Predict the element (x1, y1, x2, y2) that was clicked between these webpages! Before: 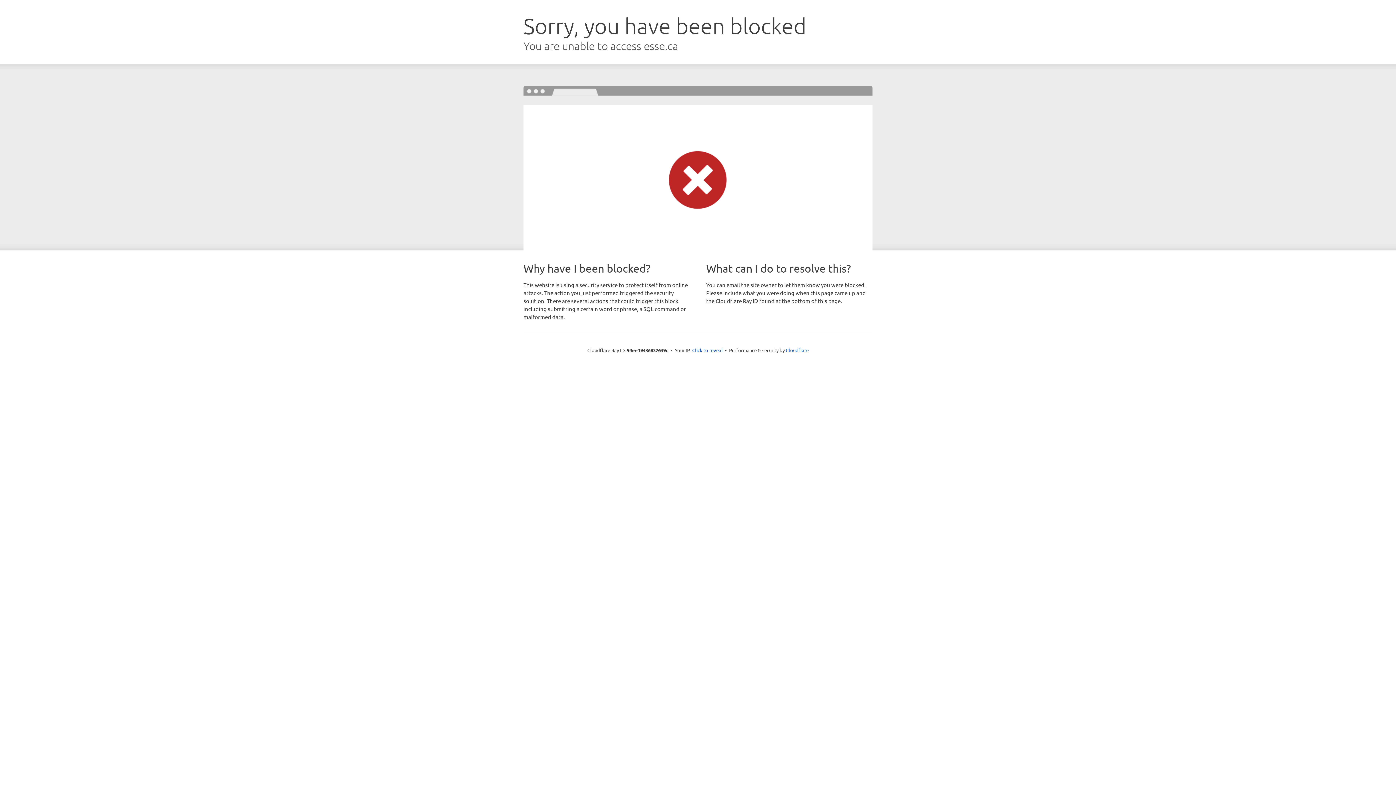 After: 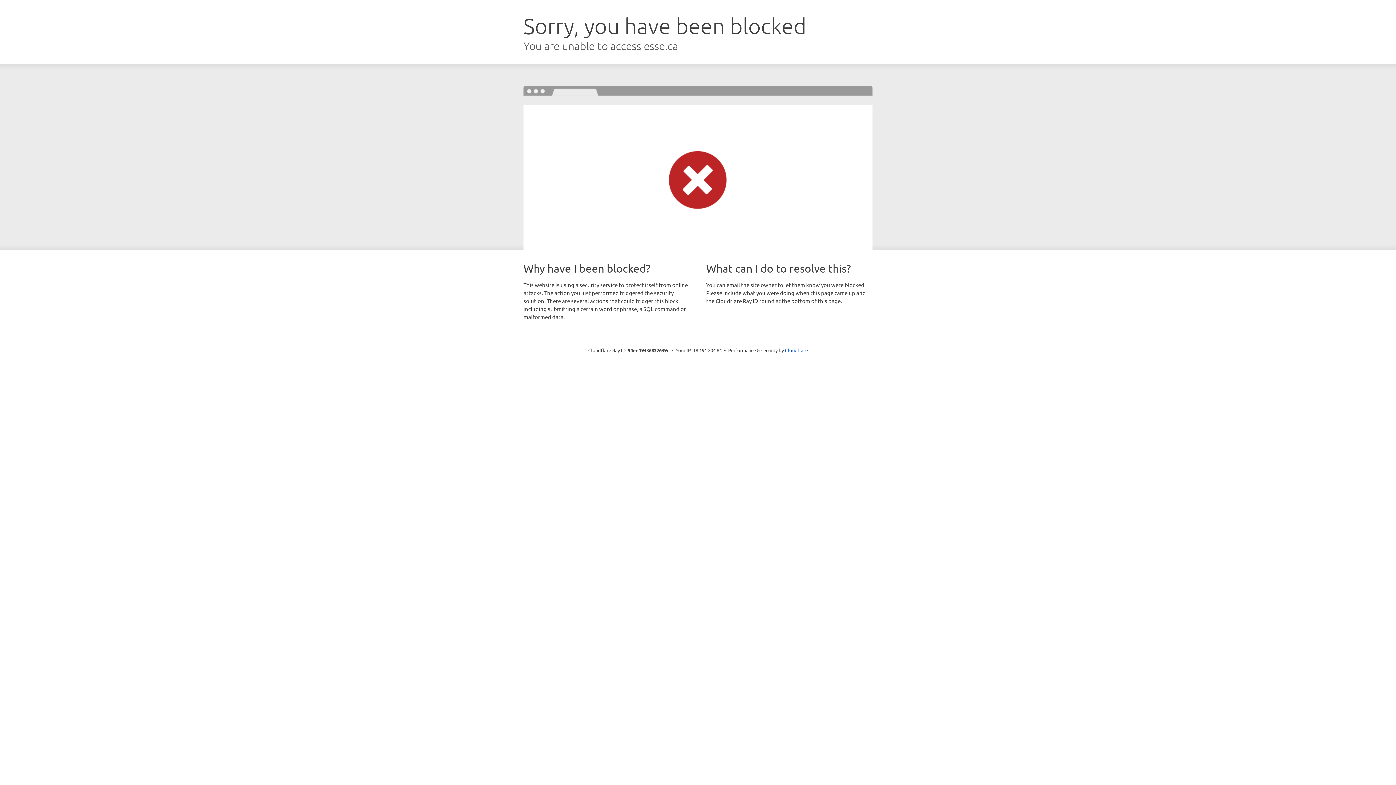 Action: label: Click to reveal bbox: (692, 346, 722, 353)